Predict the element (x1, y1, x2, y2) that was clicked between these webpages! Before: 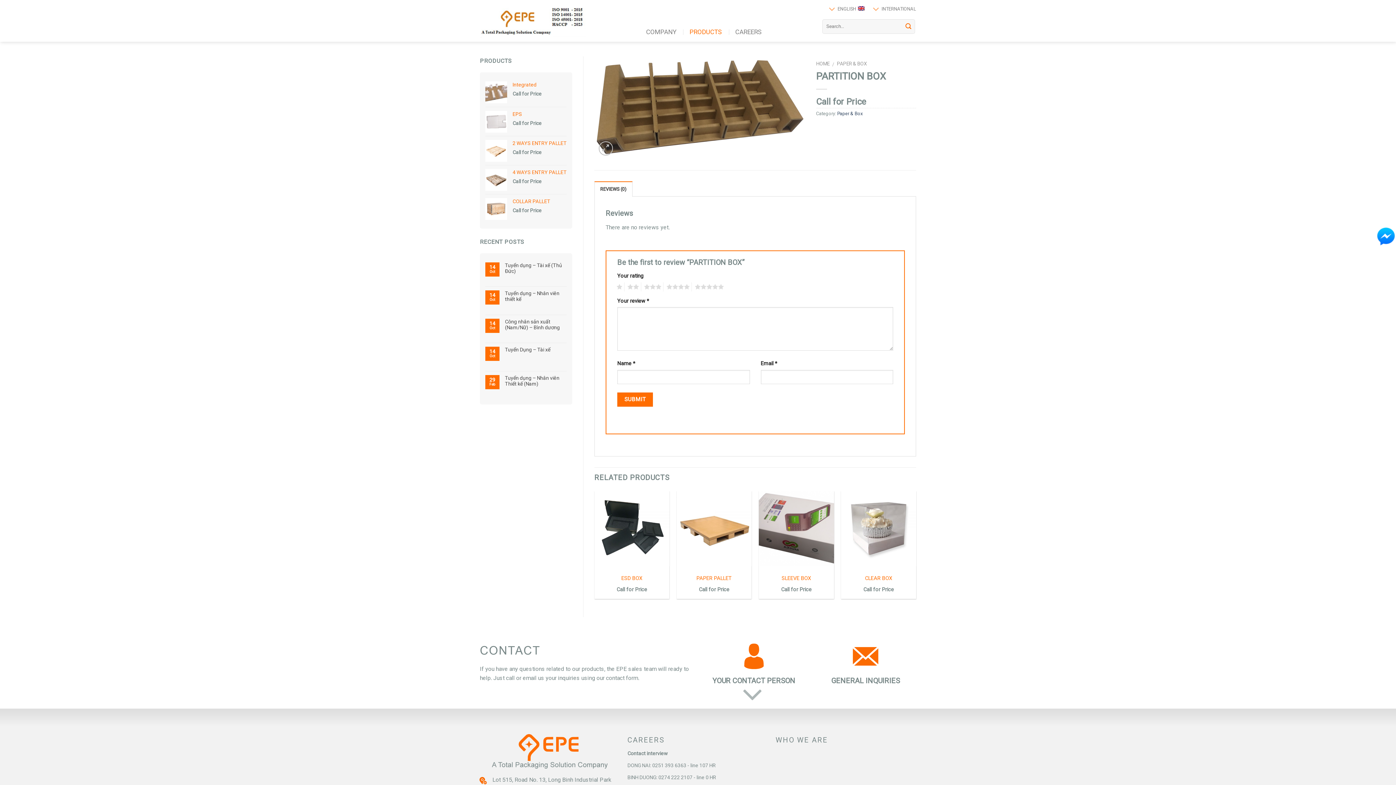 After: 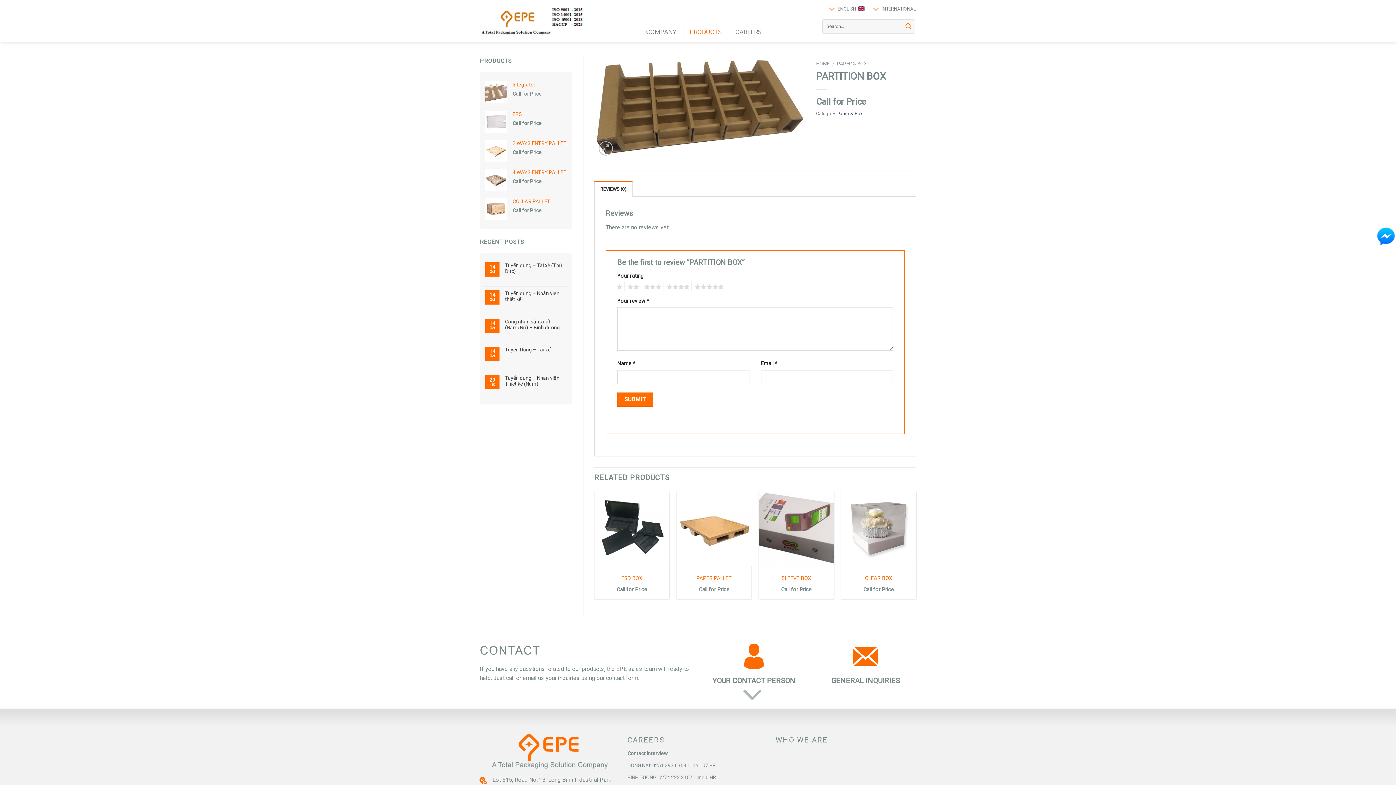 Action: bbox: (594, 181, 632, 196) label: REVIEWS (0)